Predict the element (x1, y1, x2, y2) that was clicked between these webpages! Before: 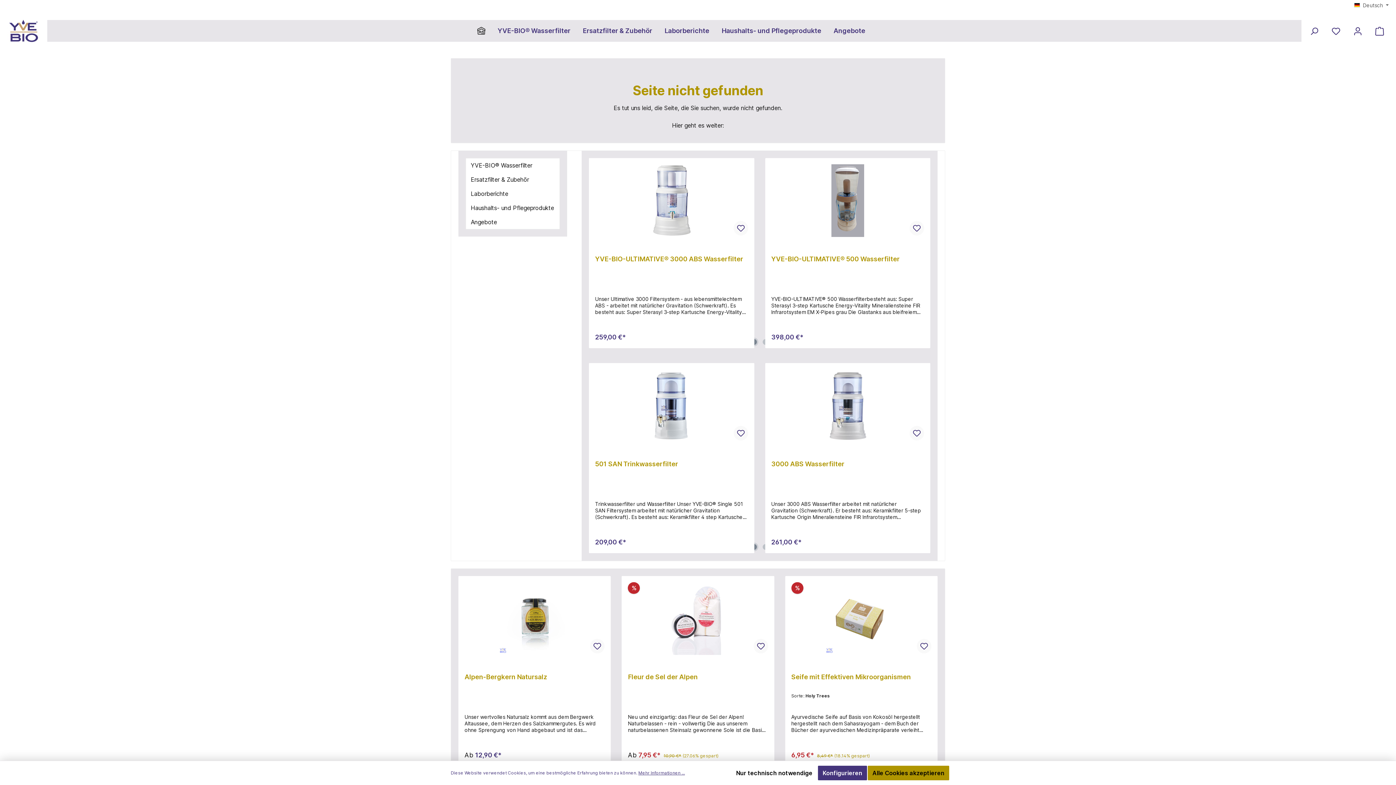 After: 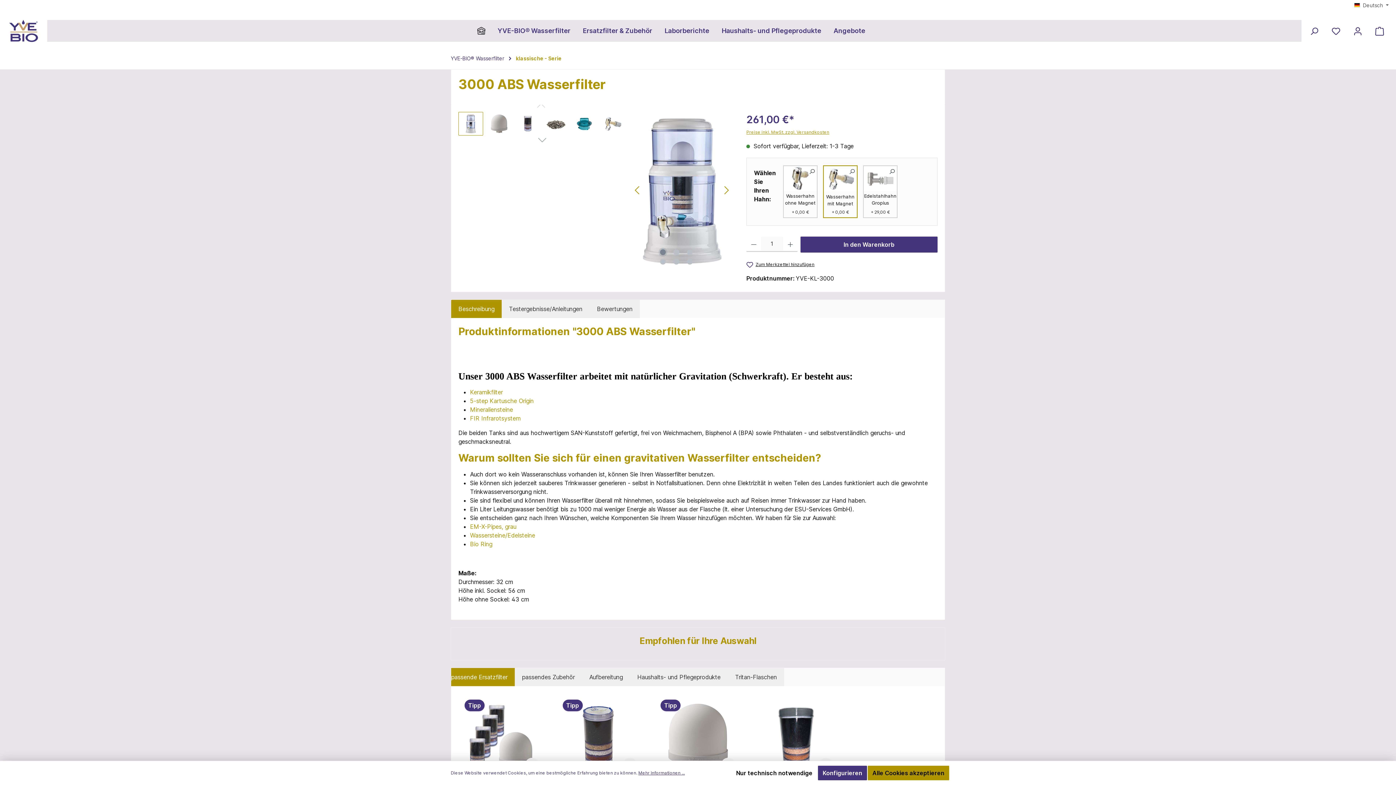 Action: bbox: (771, 369, 924, 442)